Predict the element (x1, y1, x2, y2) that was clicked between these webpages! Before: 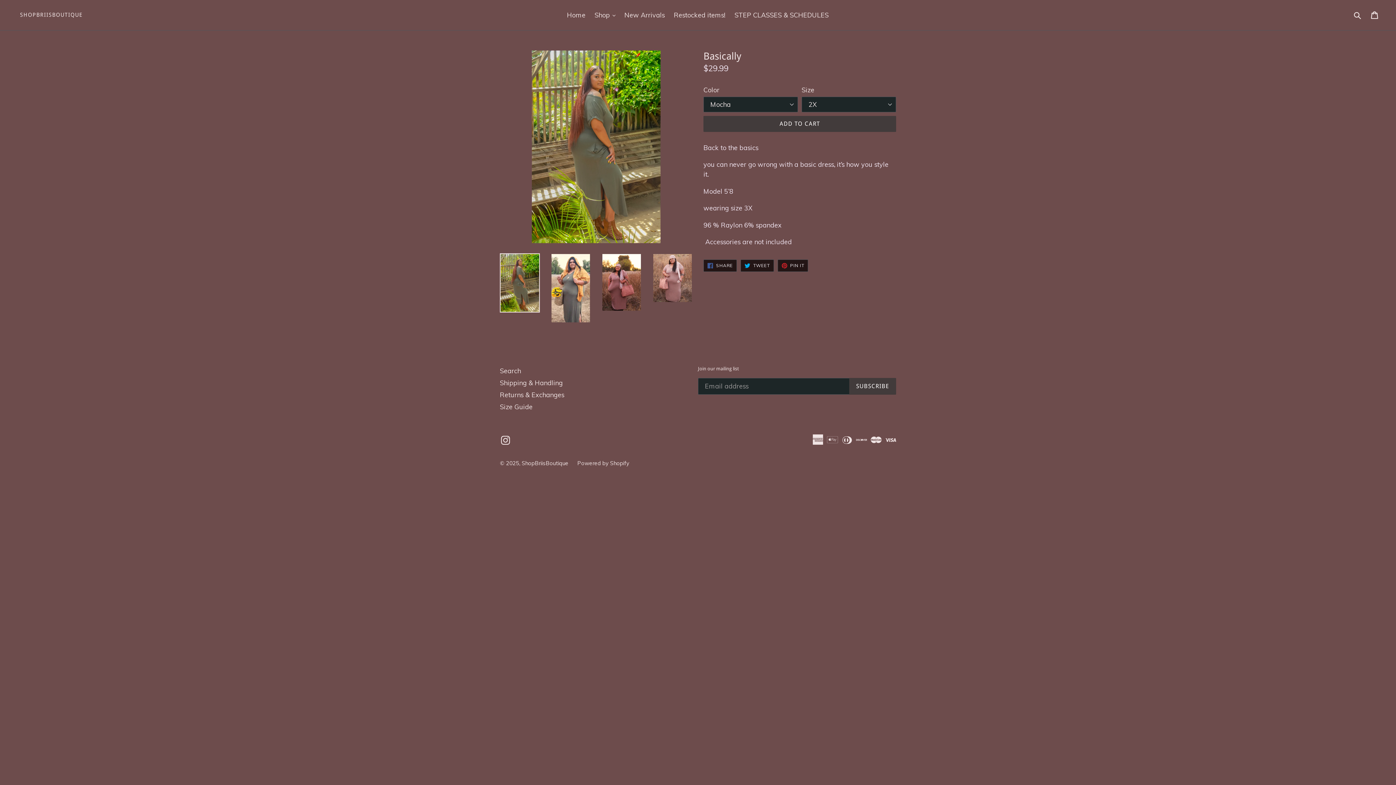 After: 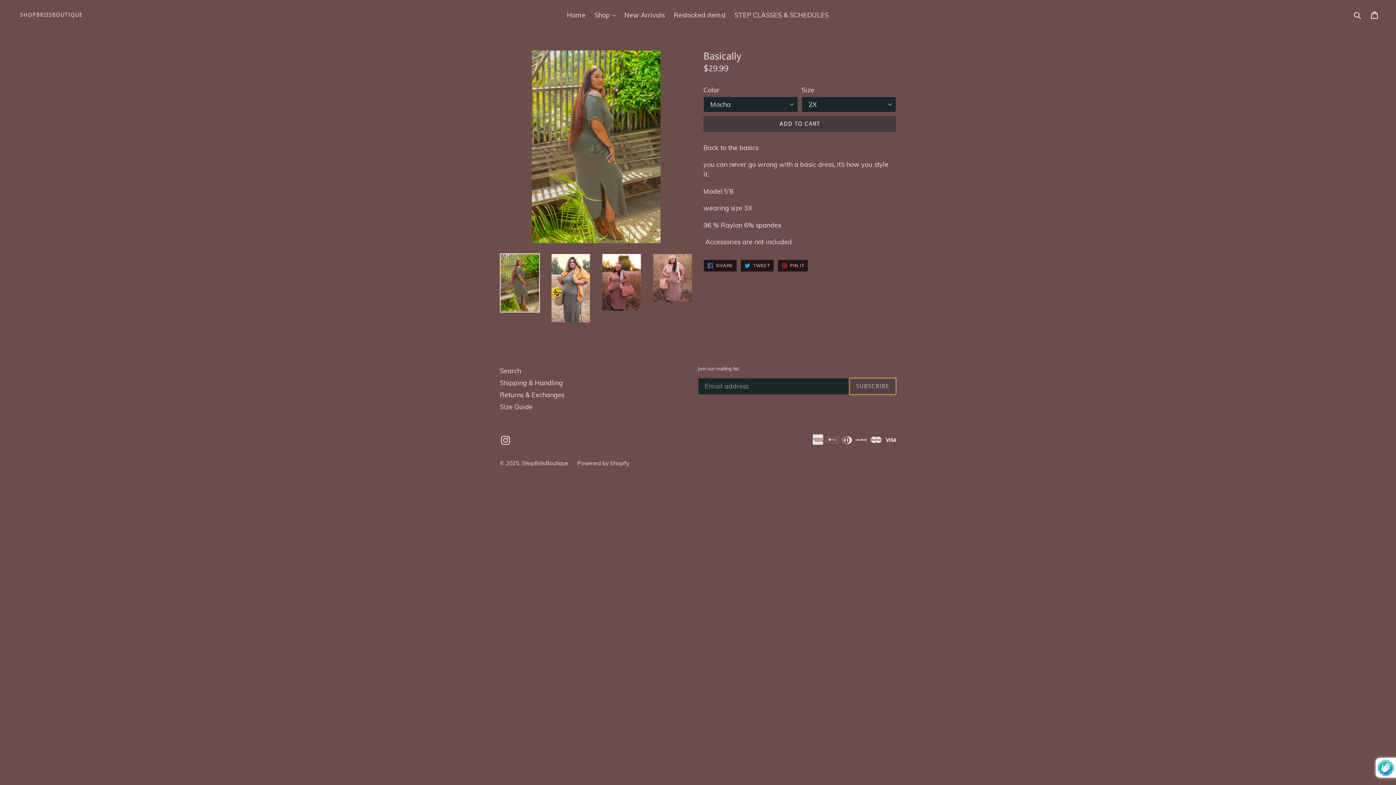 Action: bbox: (849, 378, 896, 394) label: SUBSCRIBE